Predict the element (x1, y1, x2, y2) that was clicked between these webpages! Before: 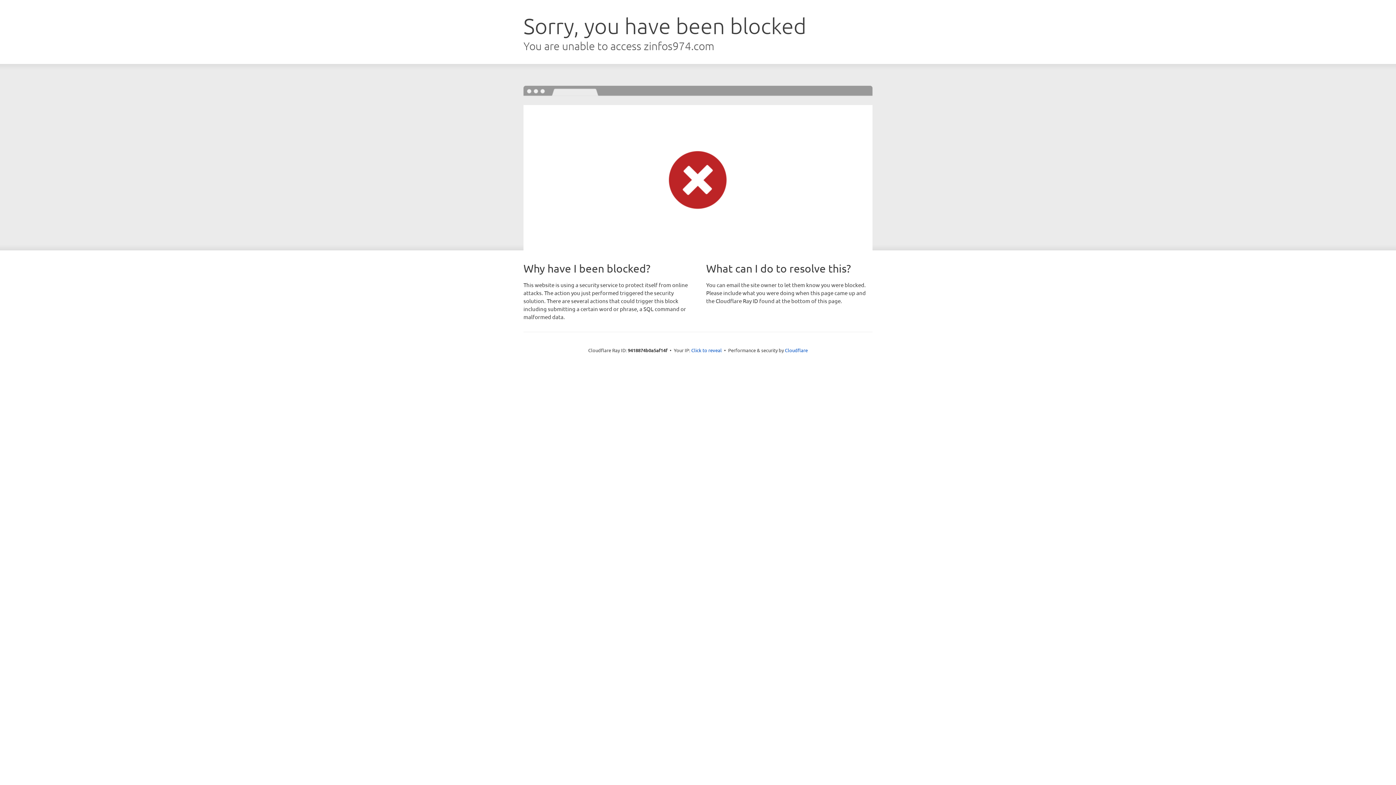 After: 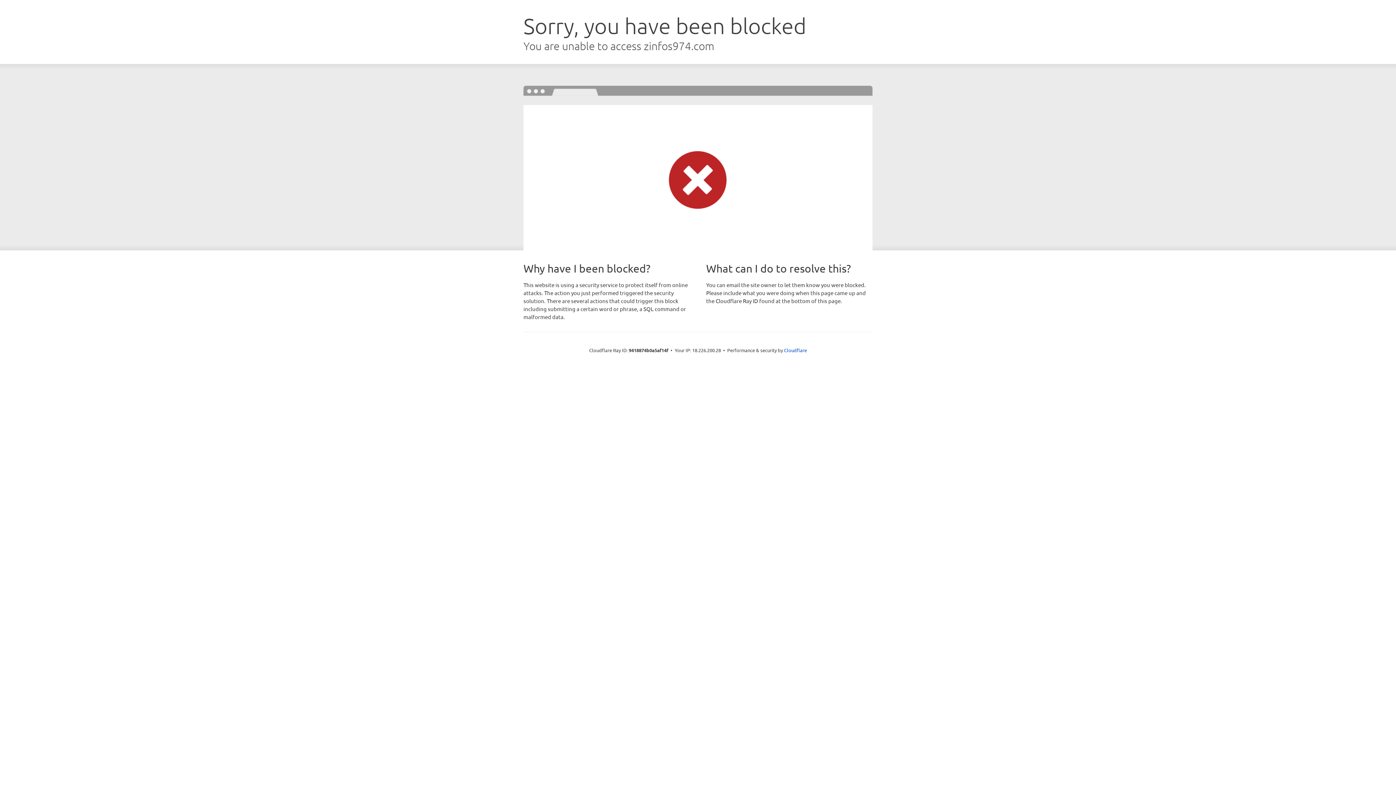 Action: label: Click to reveal bbox: (691, 346, 722, 353)